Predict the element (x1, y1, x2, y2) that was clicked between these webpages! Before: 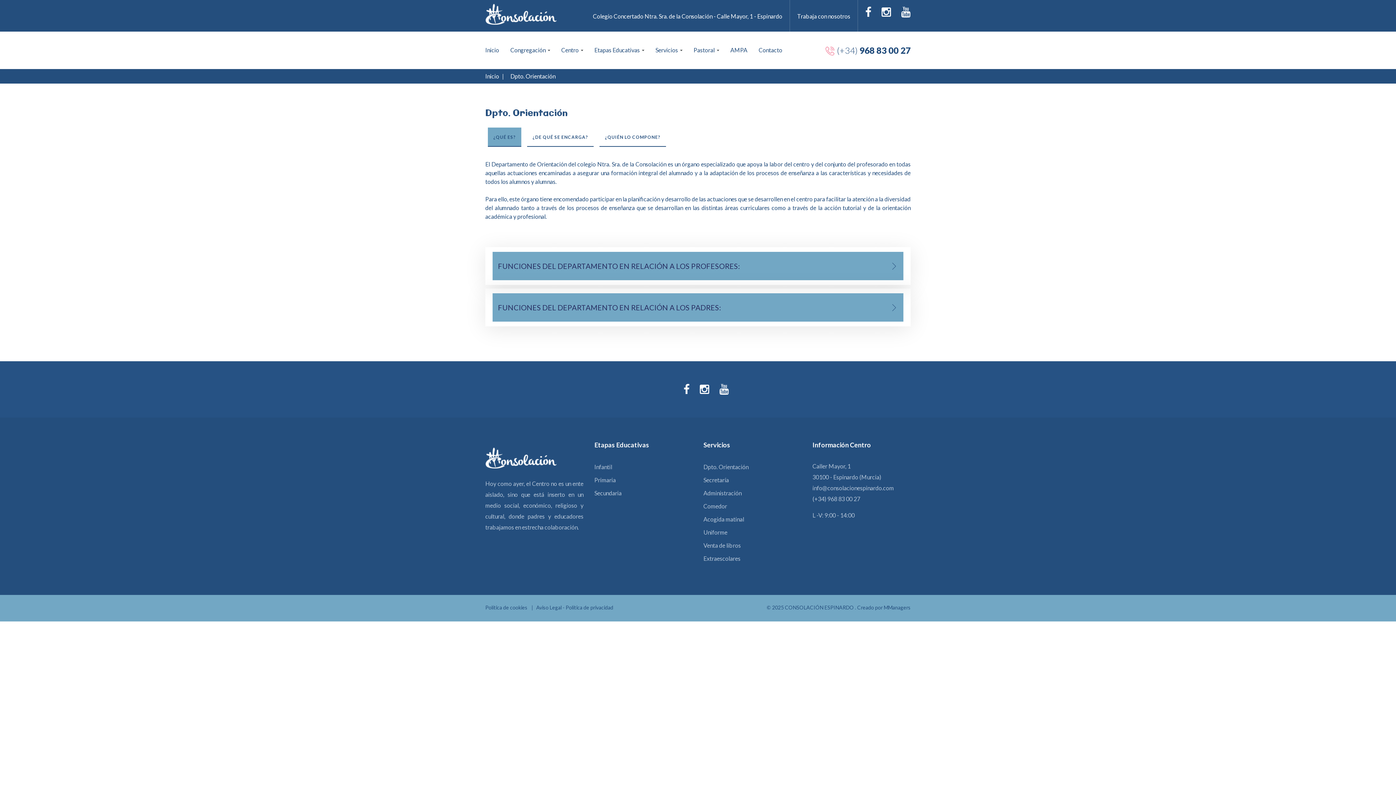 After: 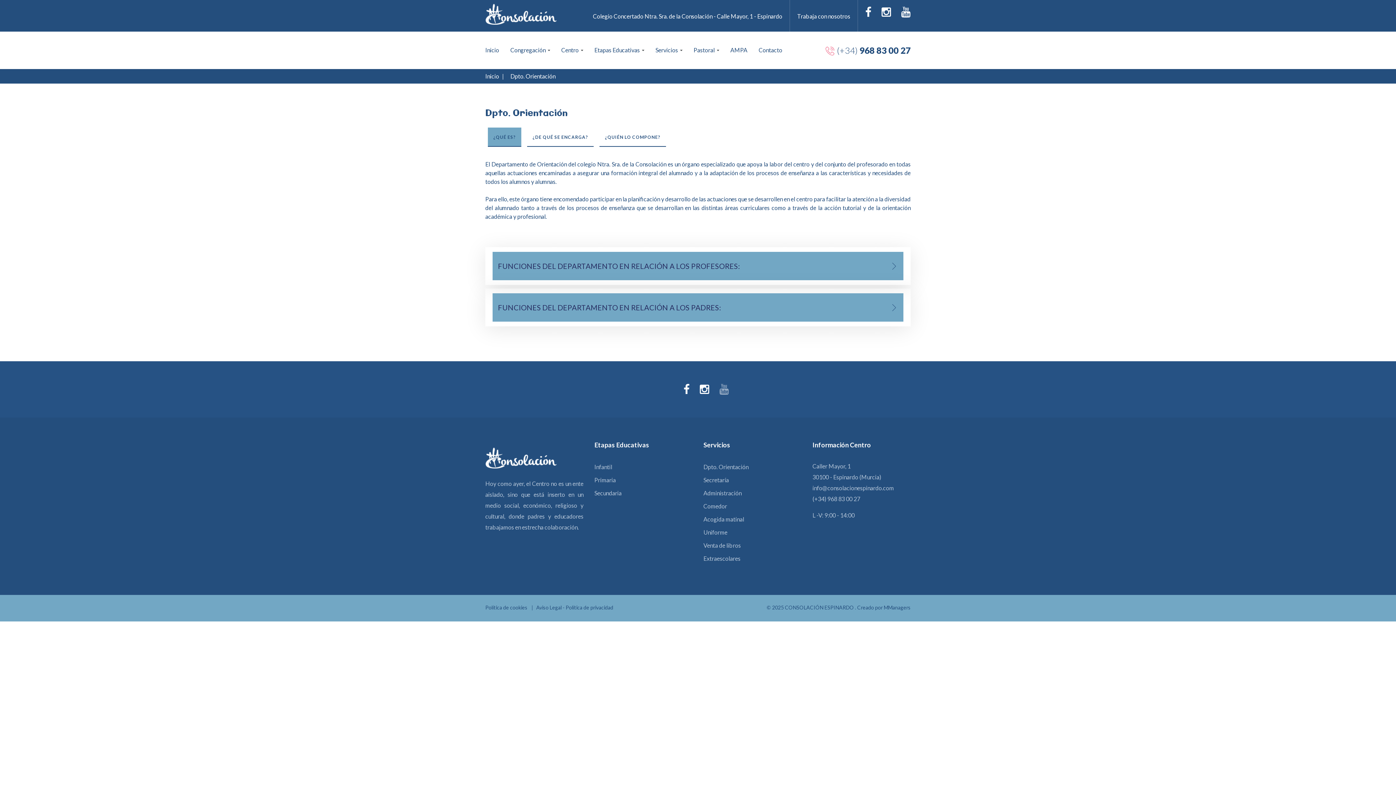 Action: bbox: (719, 384, 729, 395)